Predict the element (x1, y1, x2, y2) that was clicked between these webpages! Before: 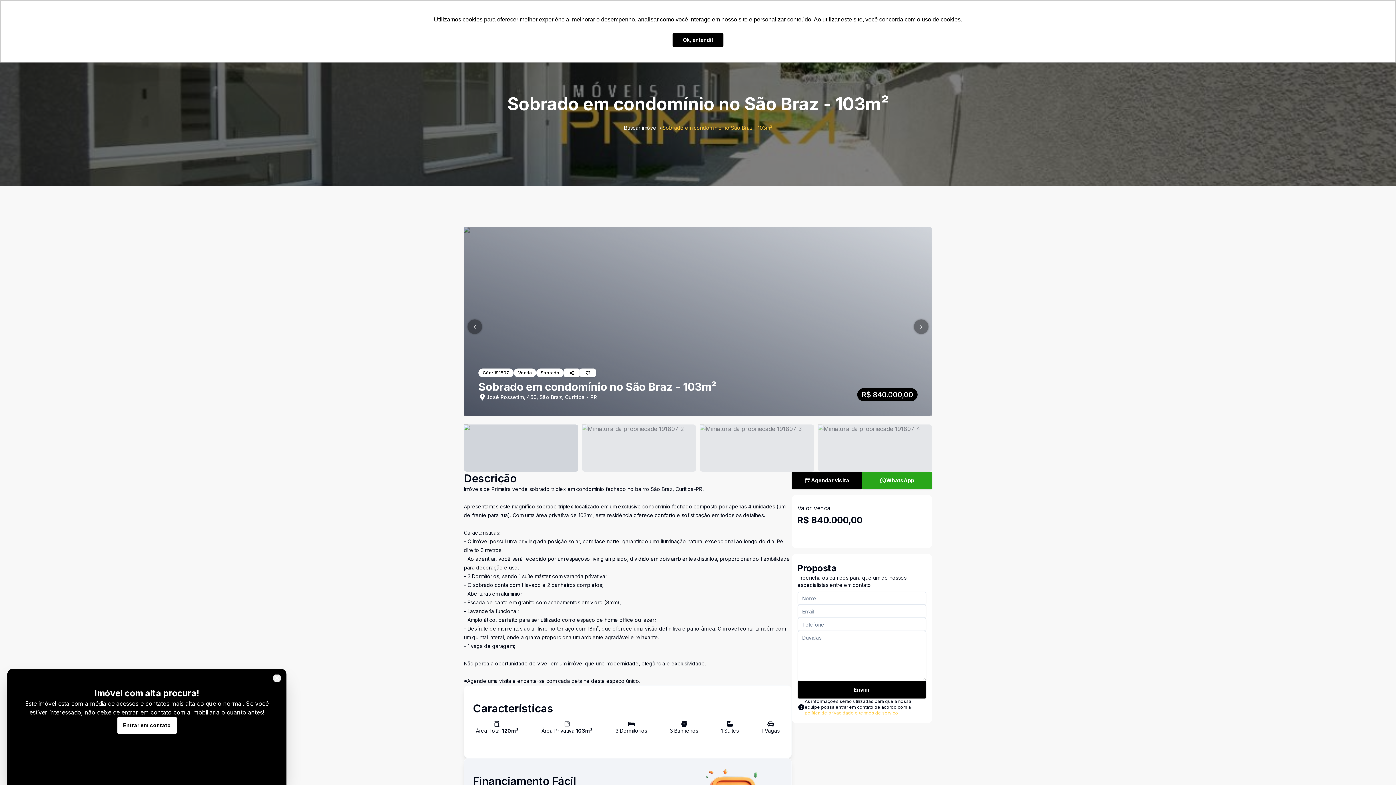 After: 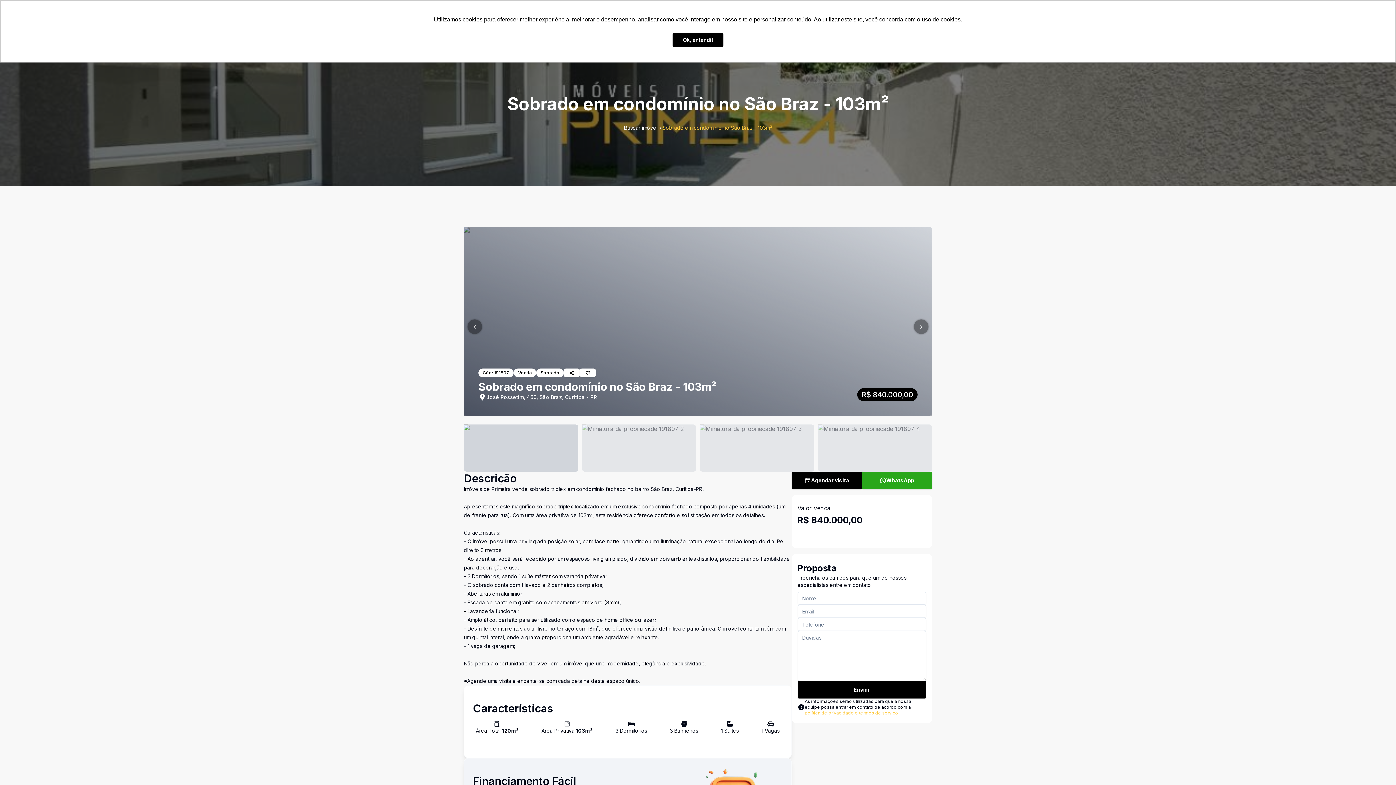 Action: bbox: (273, 674, 280, 682)